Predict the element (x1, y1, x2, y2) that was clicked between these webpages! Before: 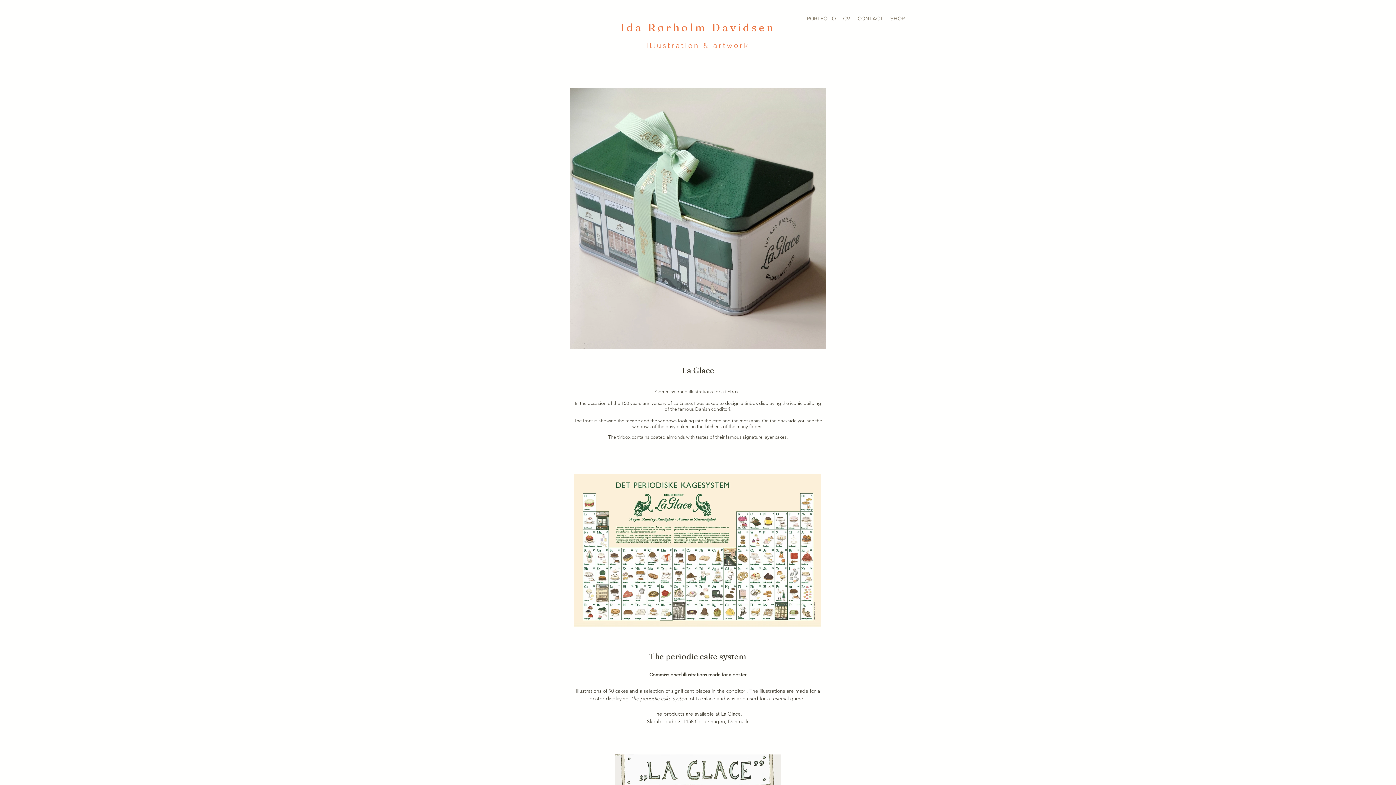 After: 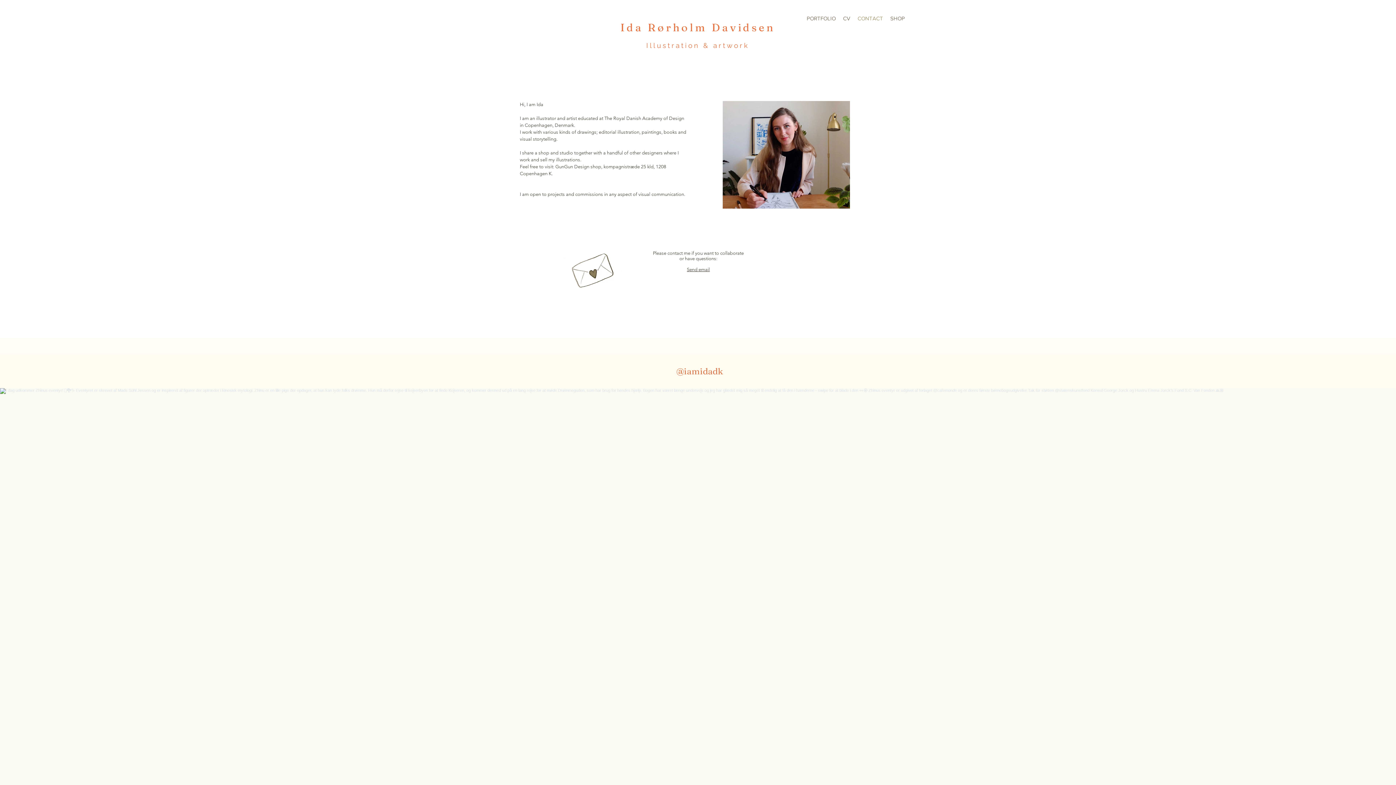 Action: bbox: (854, 8, 886, 28) label: CONTACT